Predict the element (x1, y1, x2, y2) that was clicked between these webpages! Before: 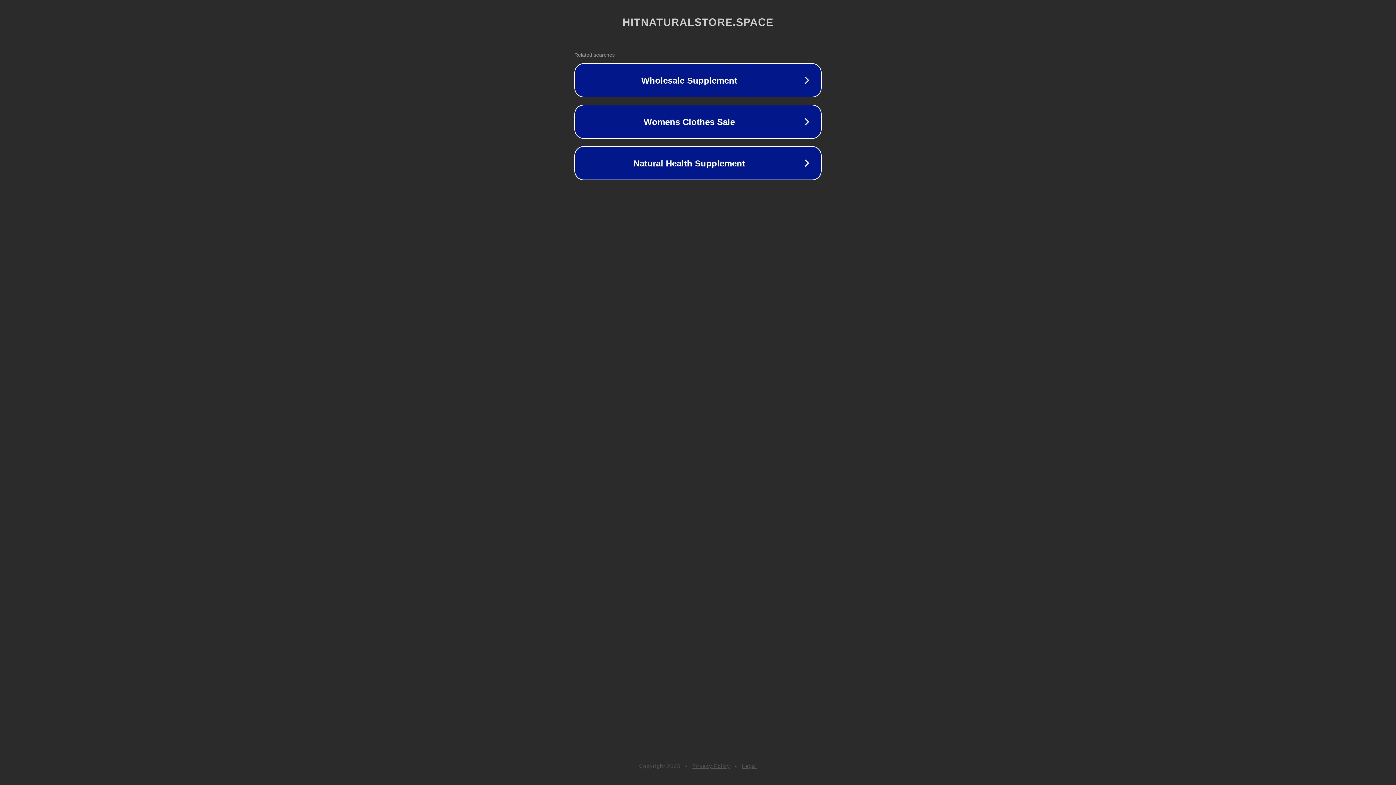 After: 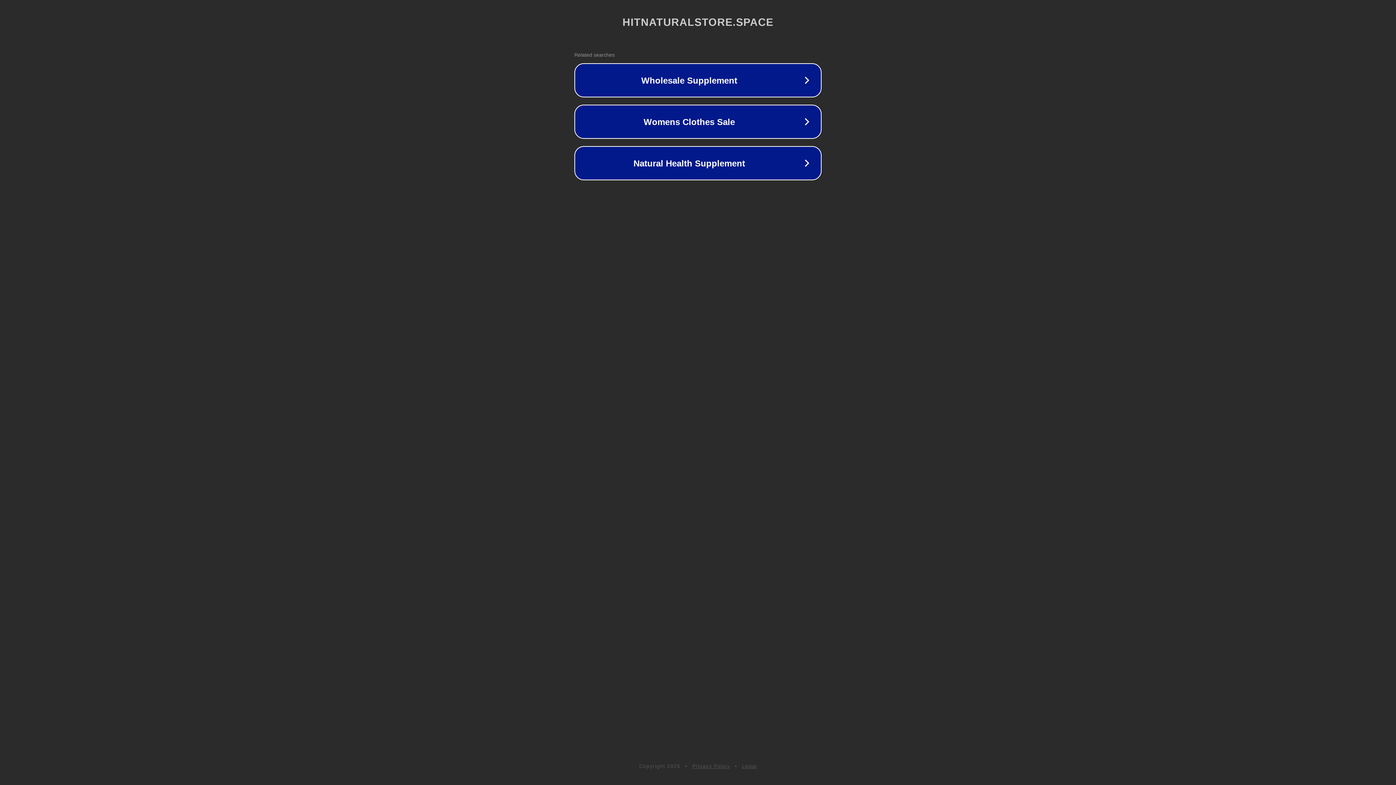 Action: bbox: (742, 763, 757, 769) label: Legal